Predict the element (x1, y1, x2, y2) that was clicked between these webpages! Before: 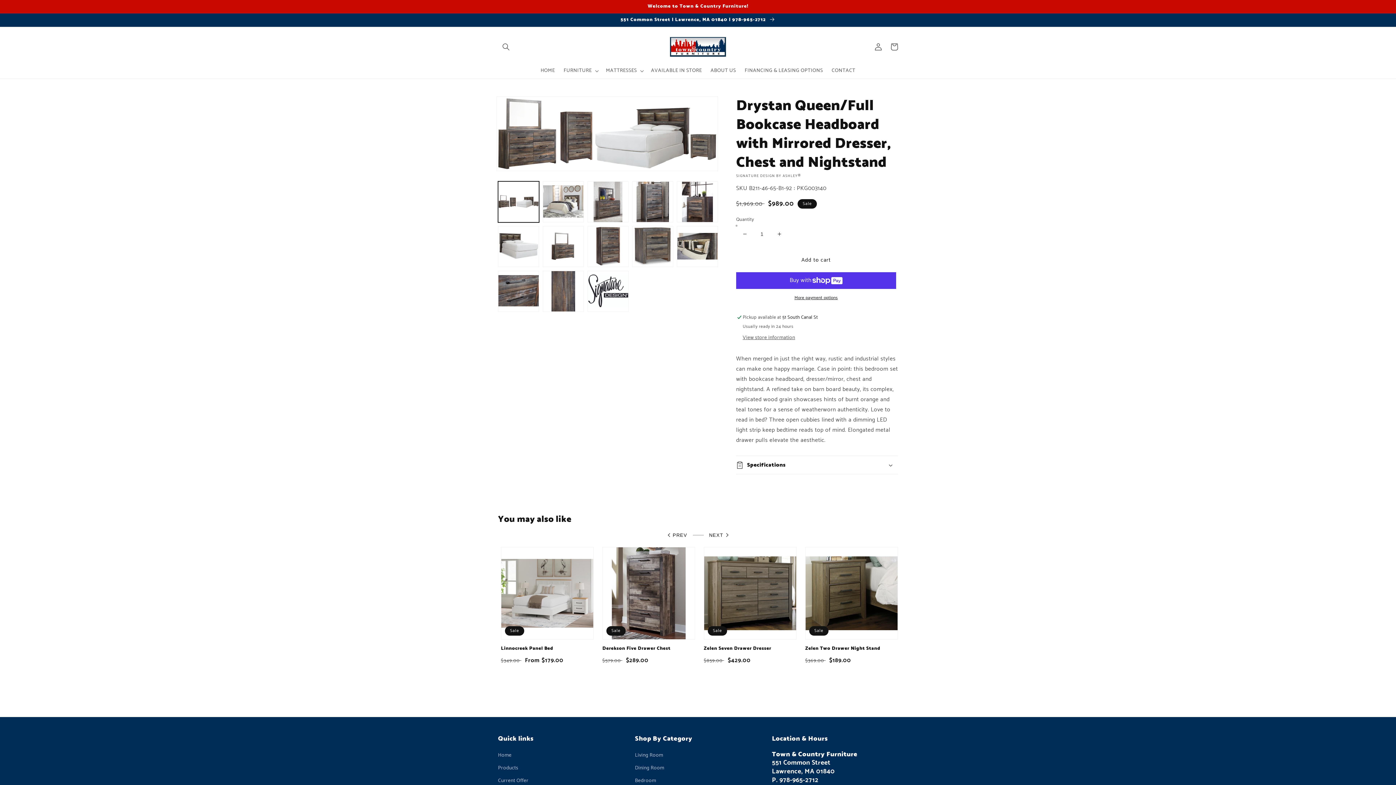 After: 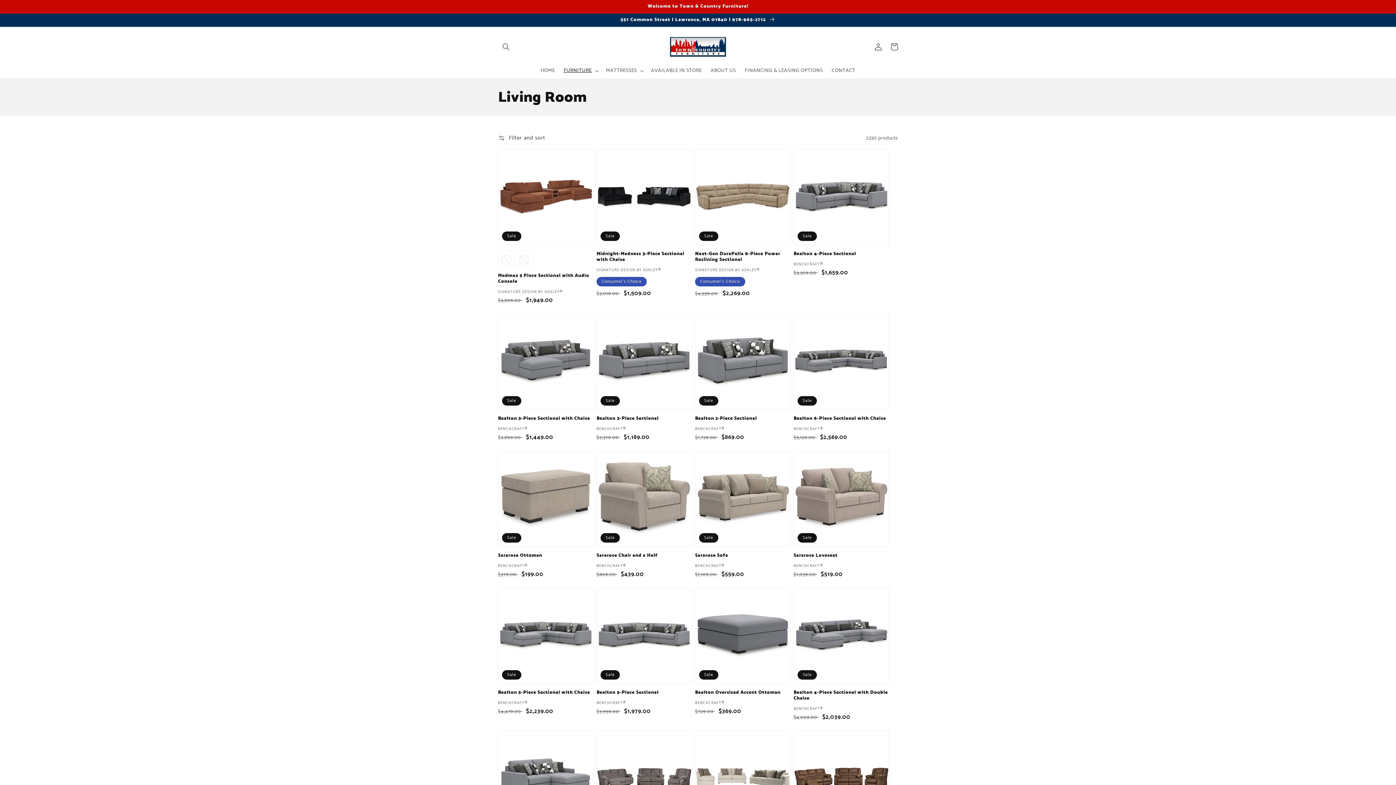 Action: bbox: (635, 751, 663, 762) label: Living Room